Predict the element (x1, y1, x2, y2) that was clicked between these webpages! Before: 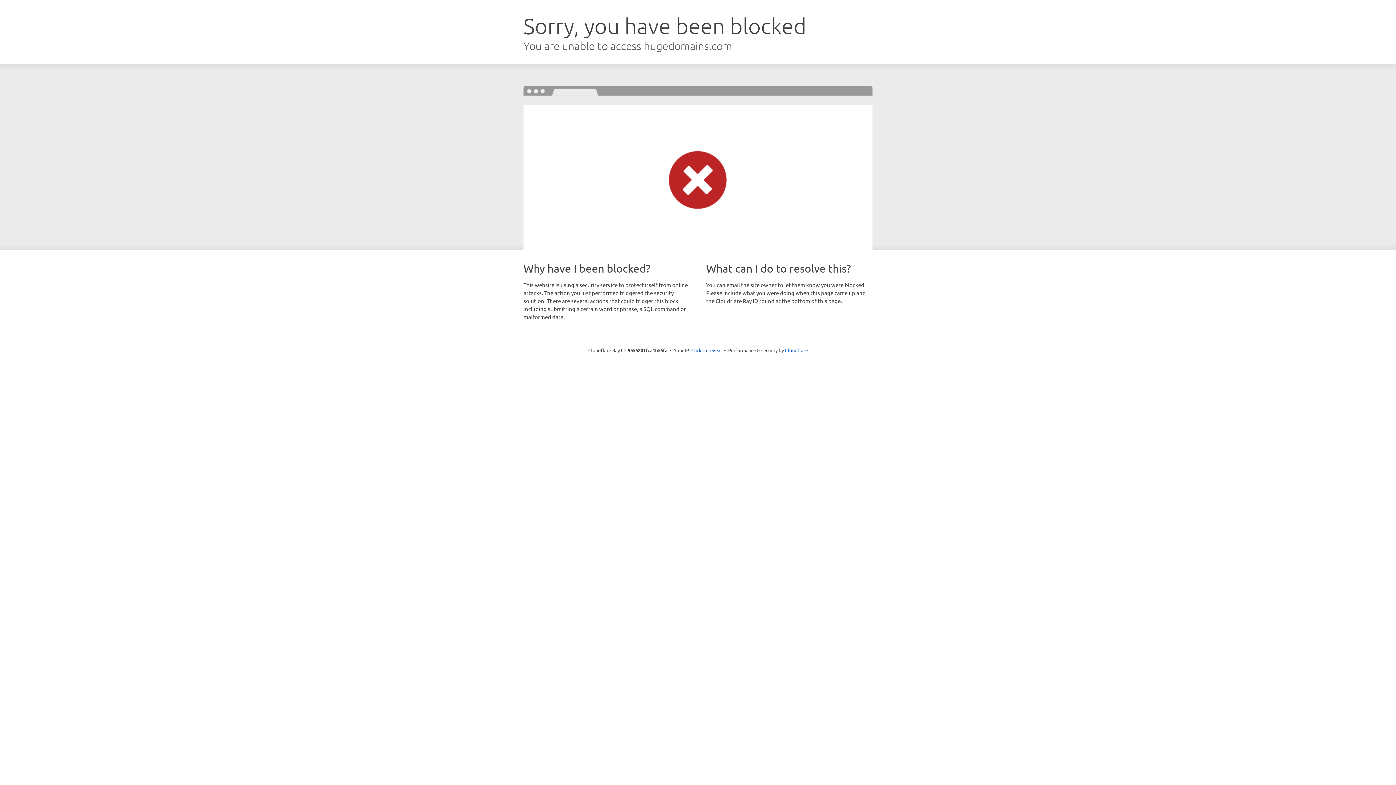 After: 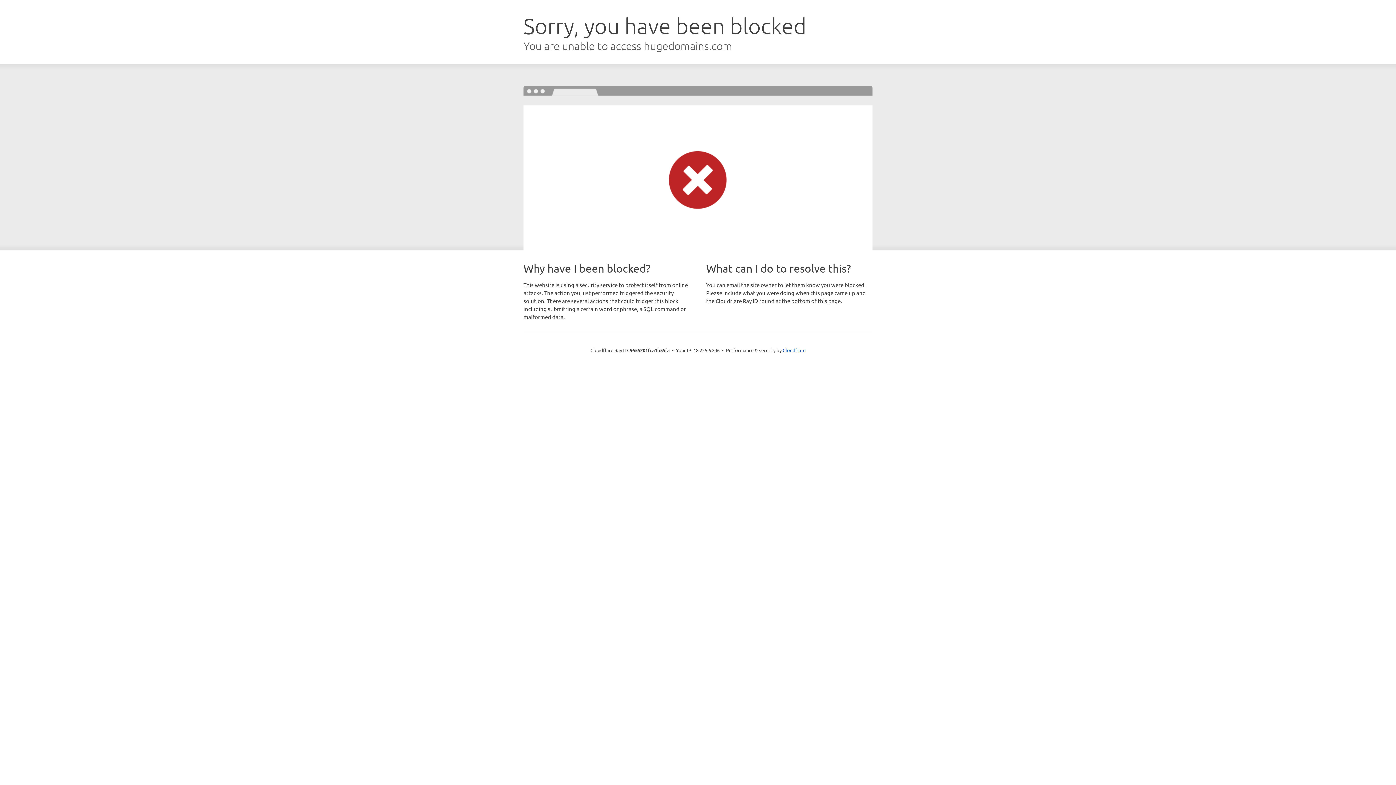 Action: bbox: (691, 346, 722, 353) label: Click to reveal